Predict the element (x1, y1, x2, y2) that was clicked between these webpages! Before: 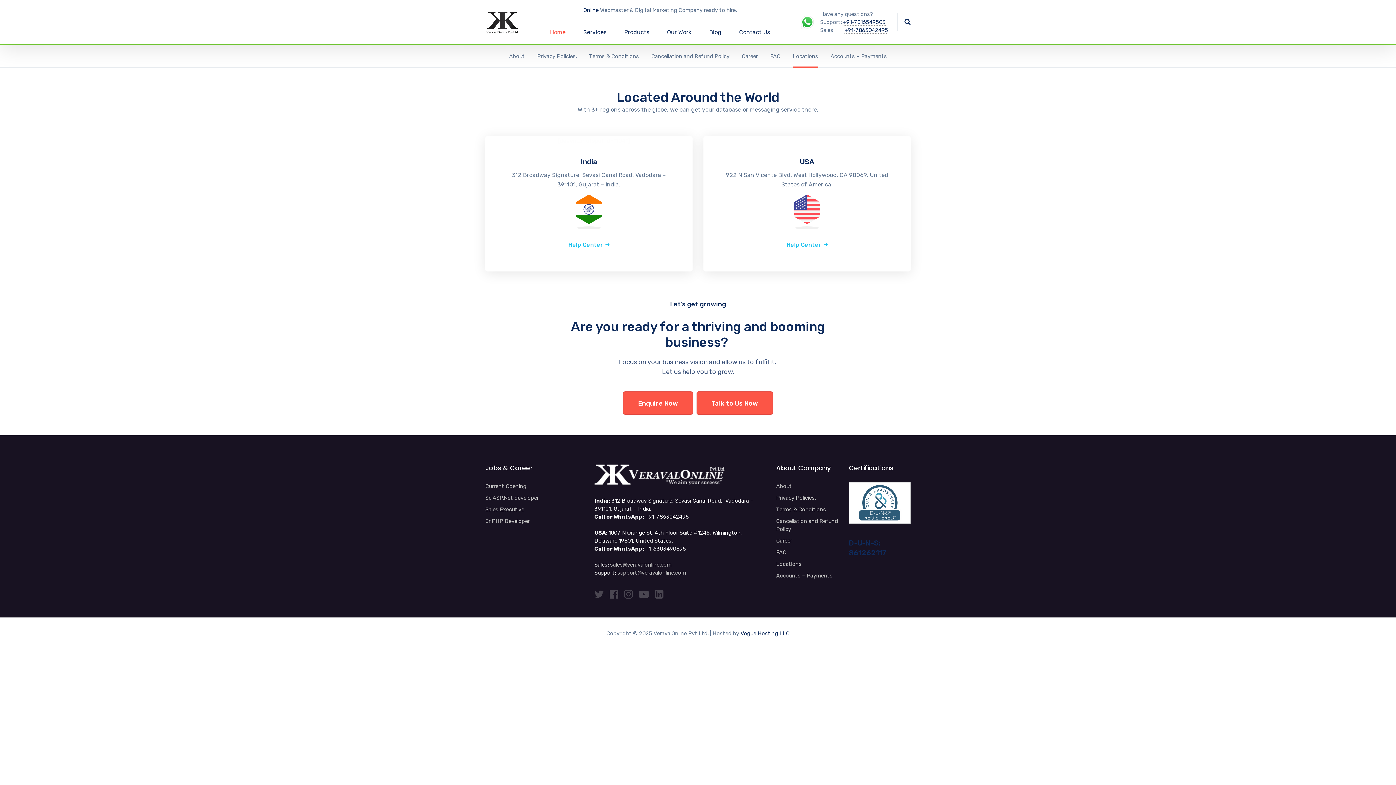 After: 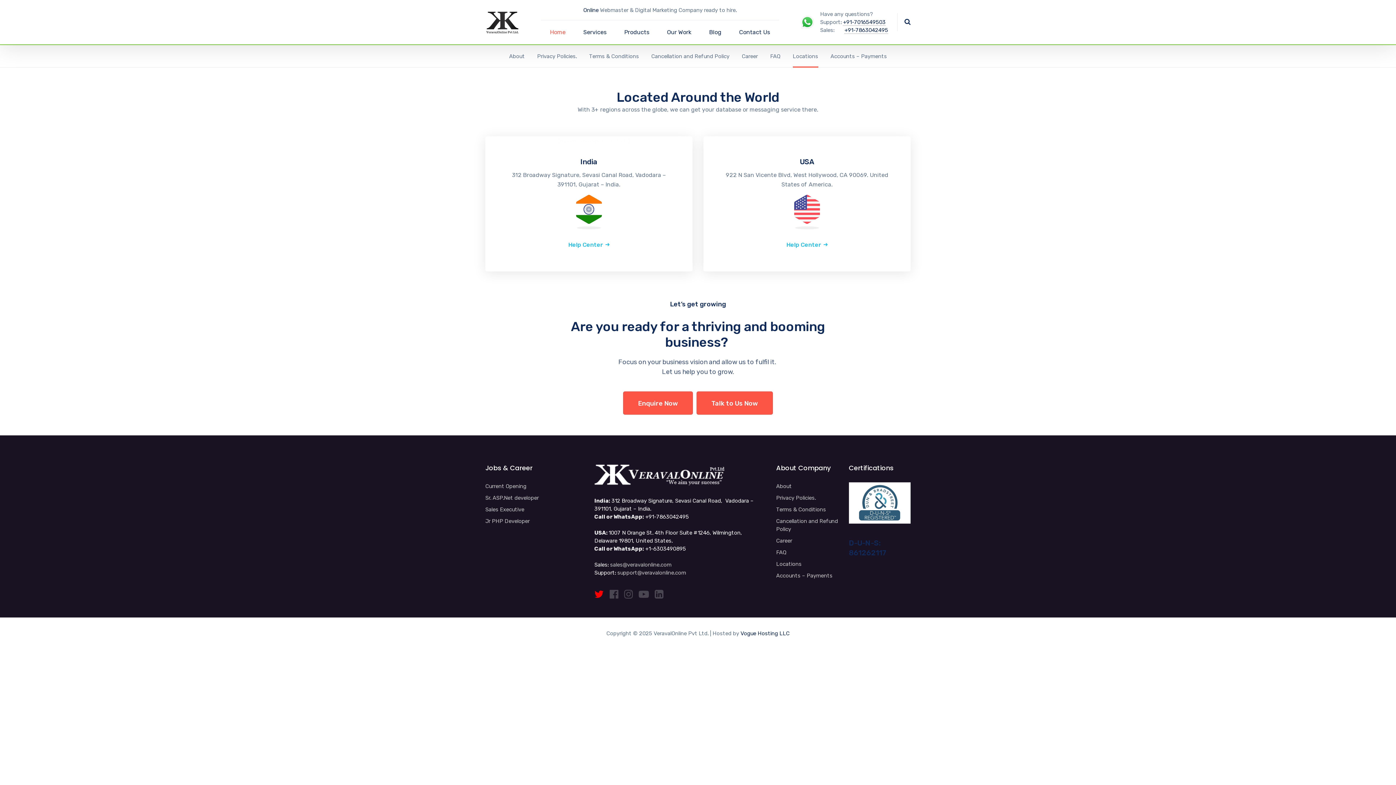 Action: bbox: (594, 589, 604, 599)